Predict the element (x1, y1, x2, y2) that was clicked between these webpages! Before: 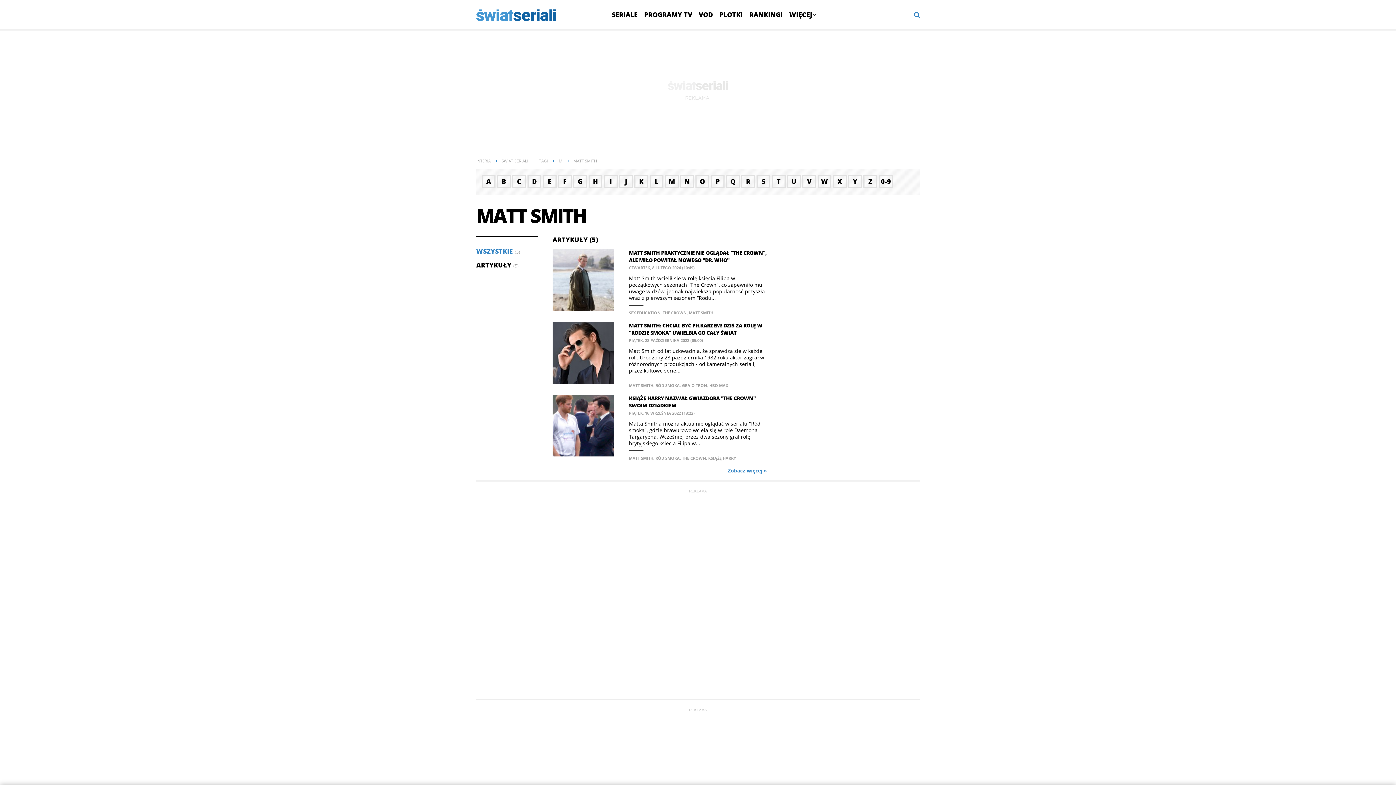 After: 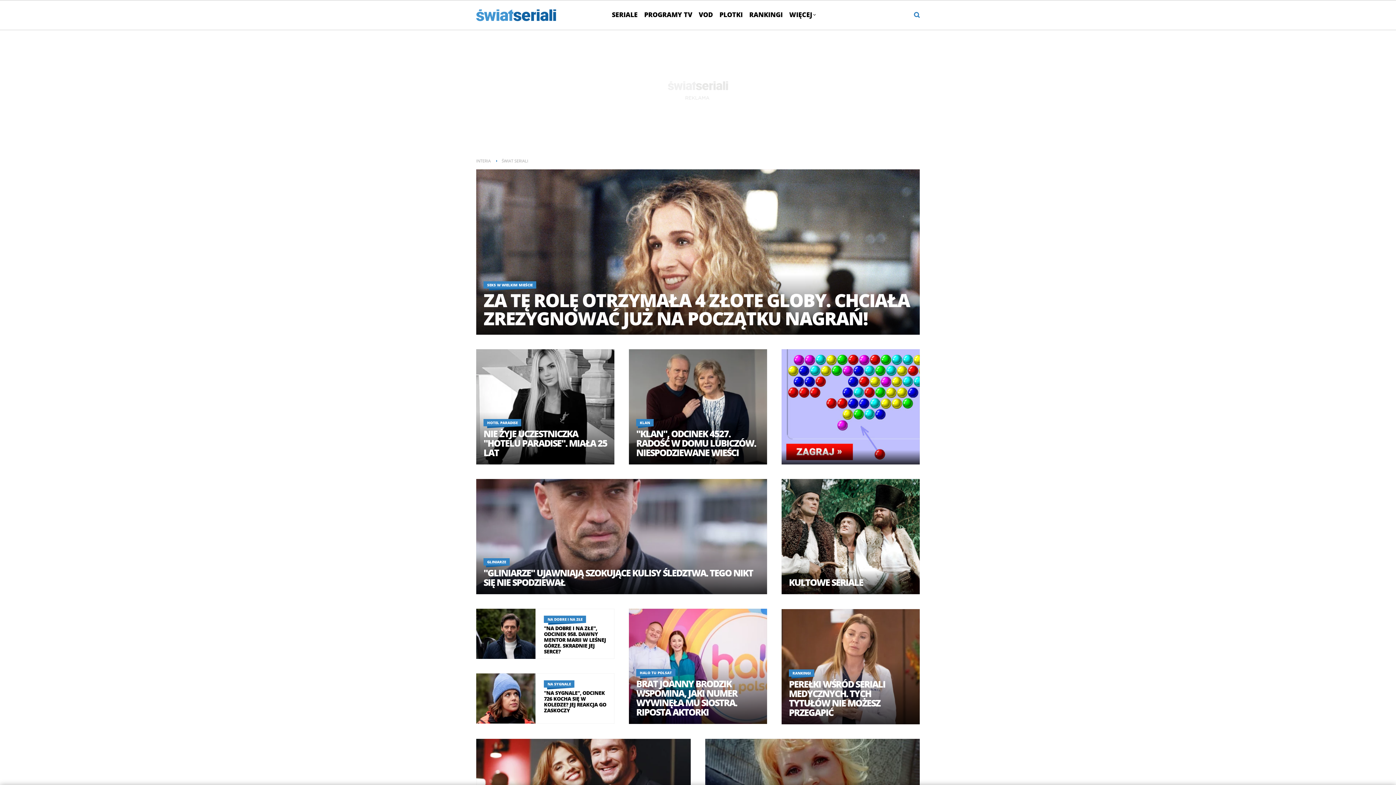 Action: label: ŚWIAT SERIALI bbox: (501, 156, 528, 165)